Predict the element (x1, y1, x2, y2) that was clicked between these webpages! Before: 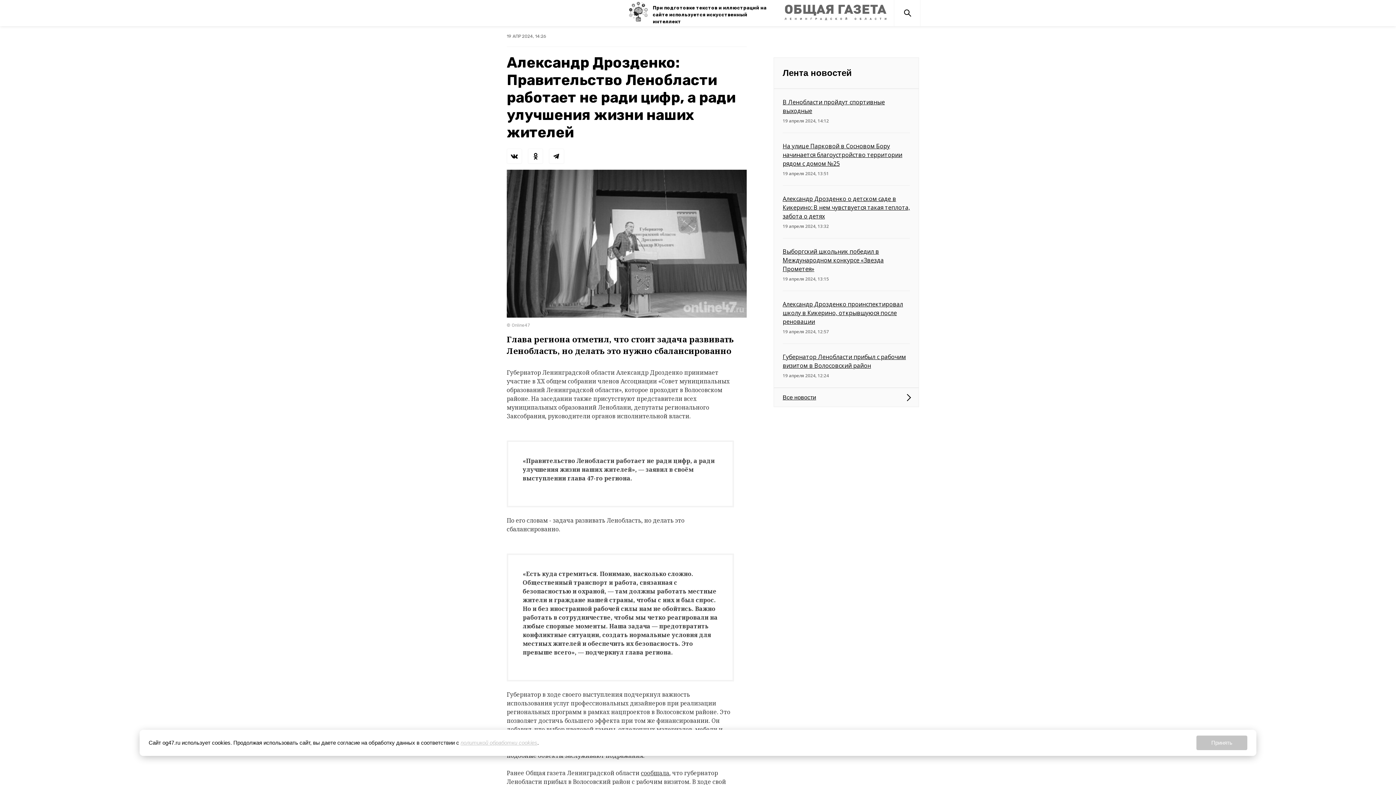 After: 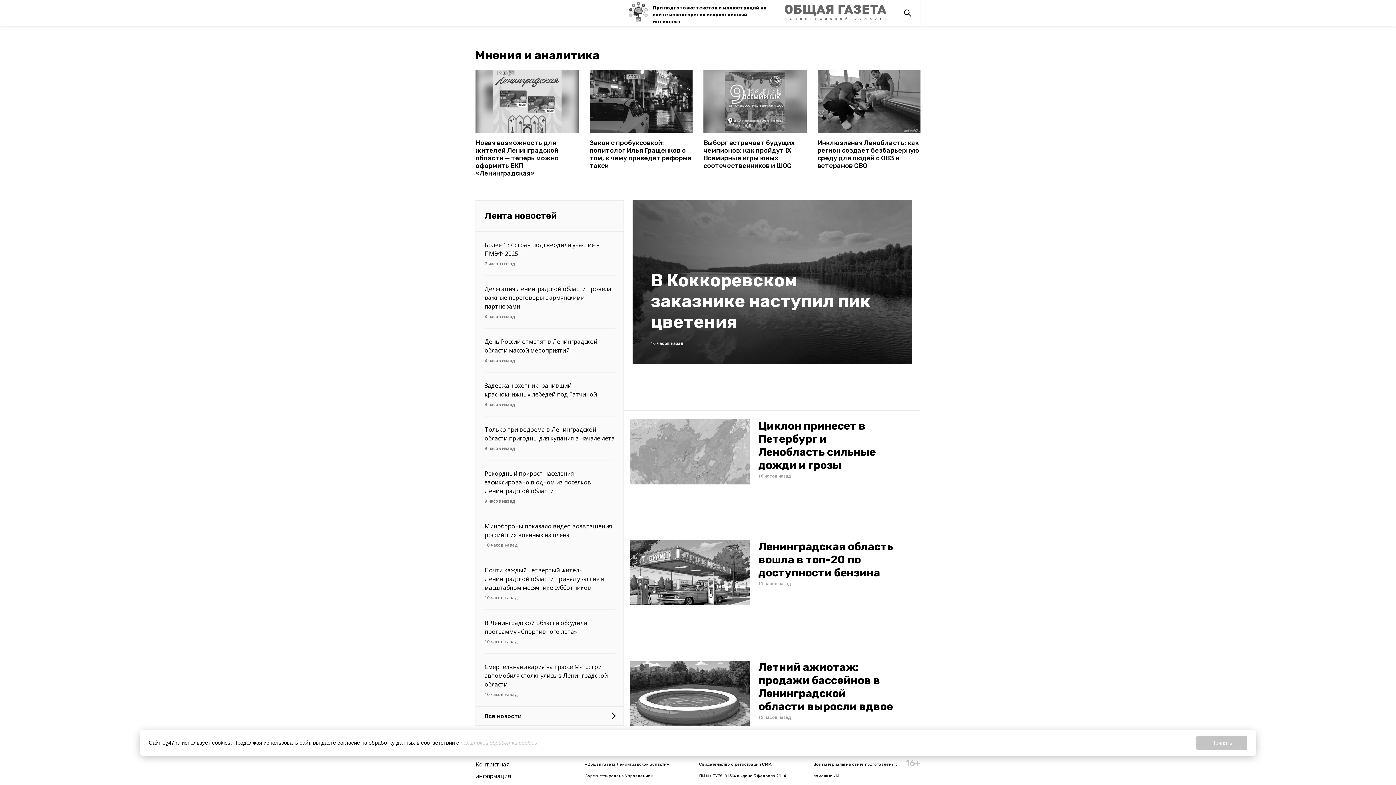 Action: bbox: (777, 0, 894, 26)